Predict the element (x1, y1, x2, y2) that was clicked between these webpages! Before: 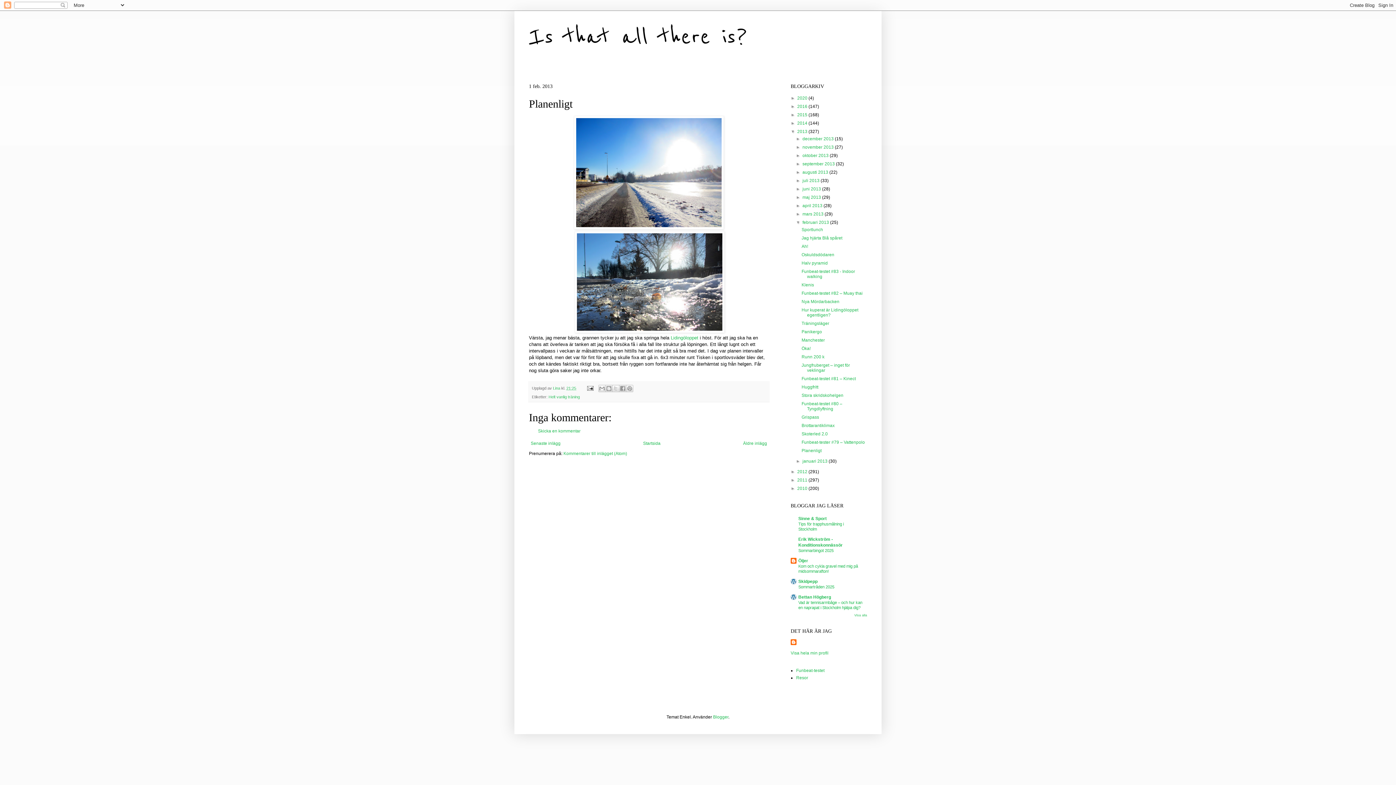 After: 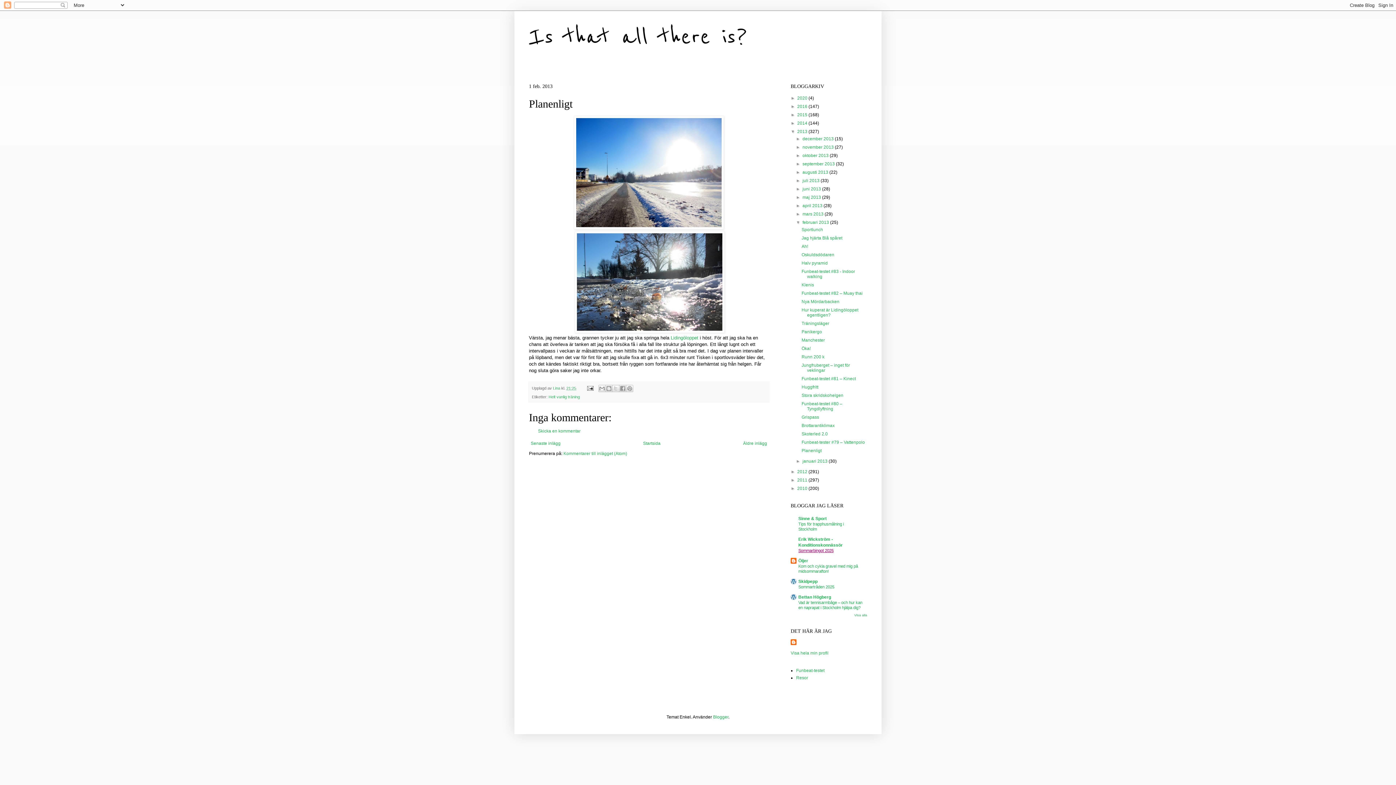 Action: label: Sommarbingot 2025 bbox: (798, 548, 833, 553)